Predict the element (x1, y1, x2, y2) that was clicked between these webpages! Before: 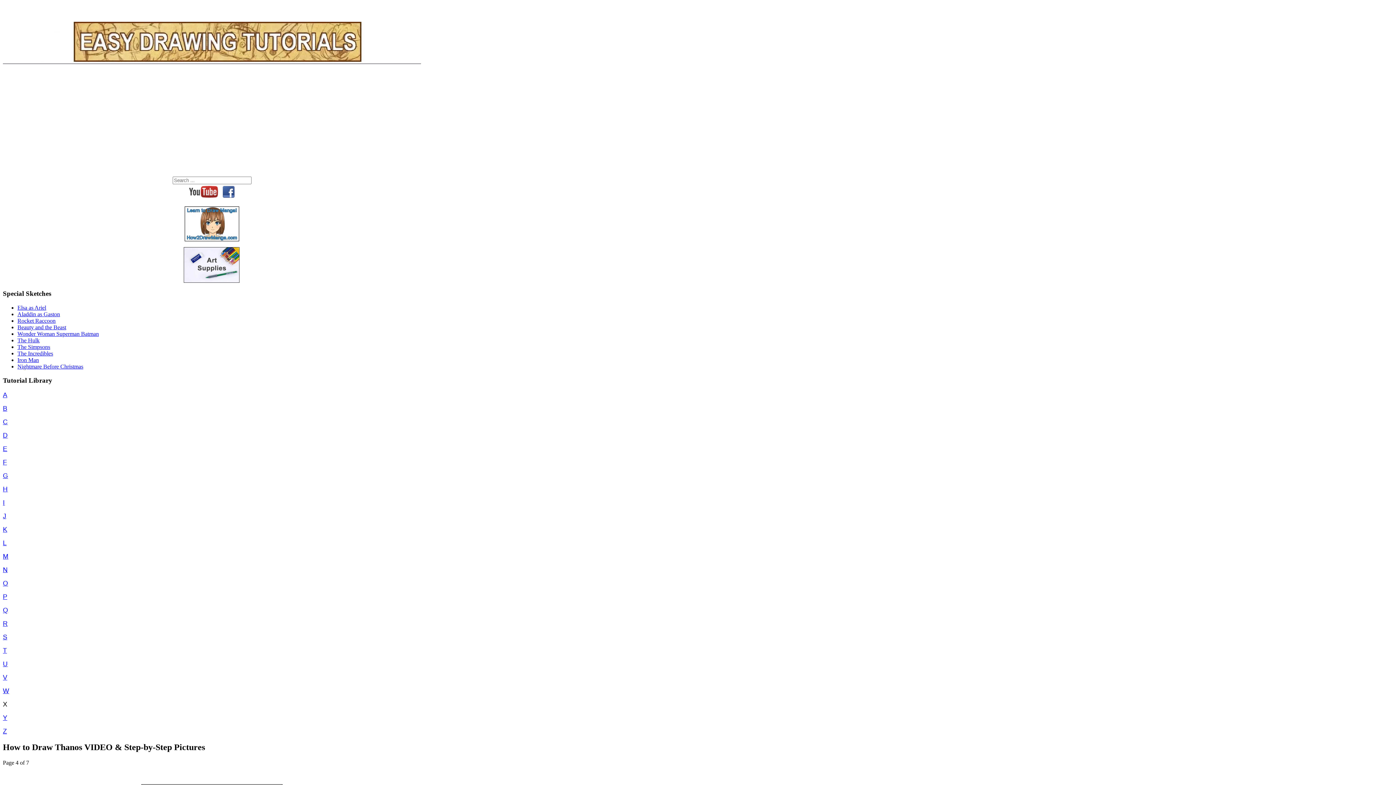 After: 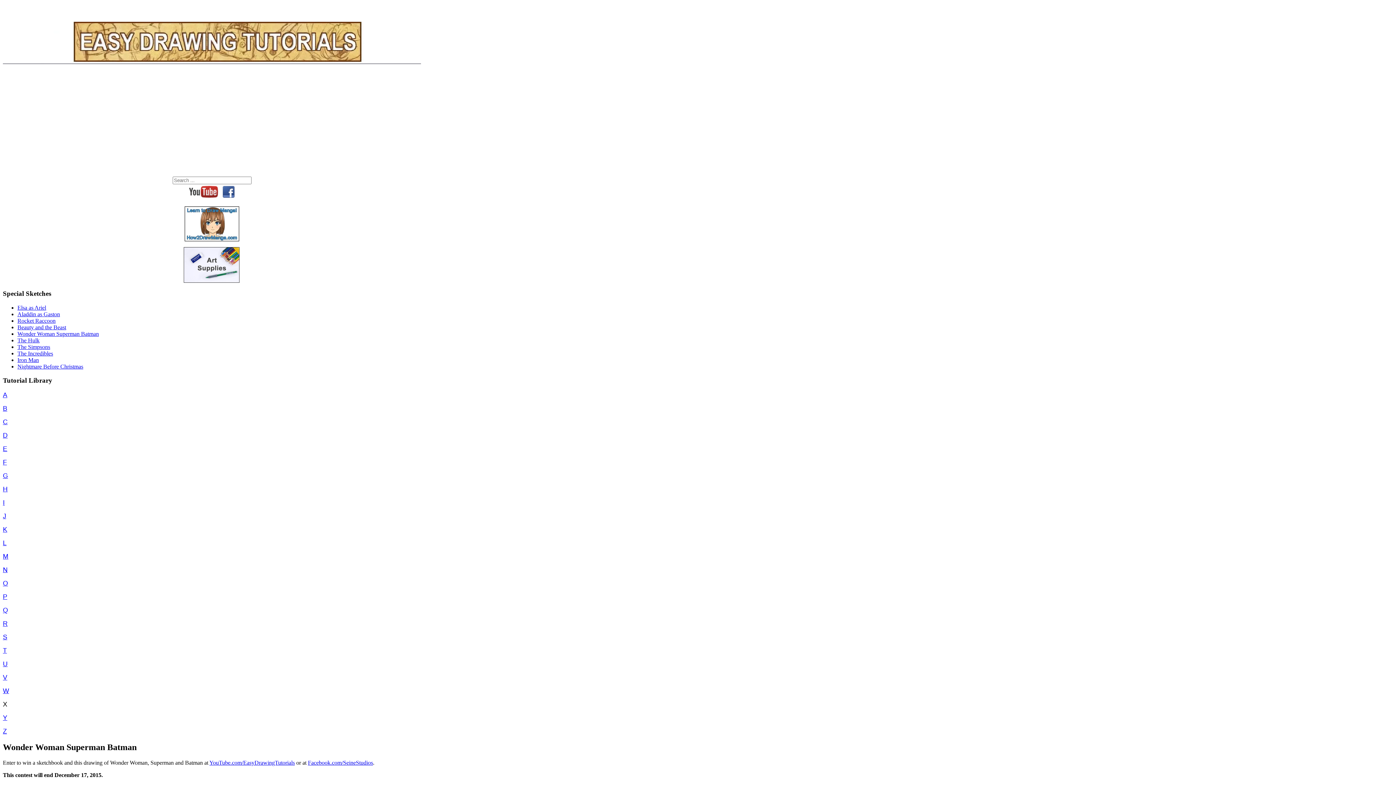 Action: bbox: (17, 330, 98, 336) label: Wonder Woman Superman Batman